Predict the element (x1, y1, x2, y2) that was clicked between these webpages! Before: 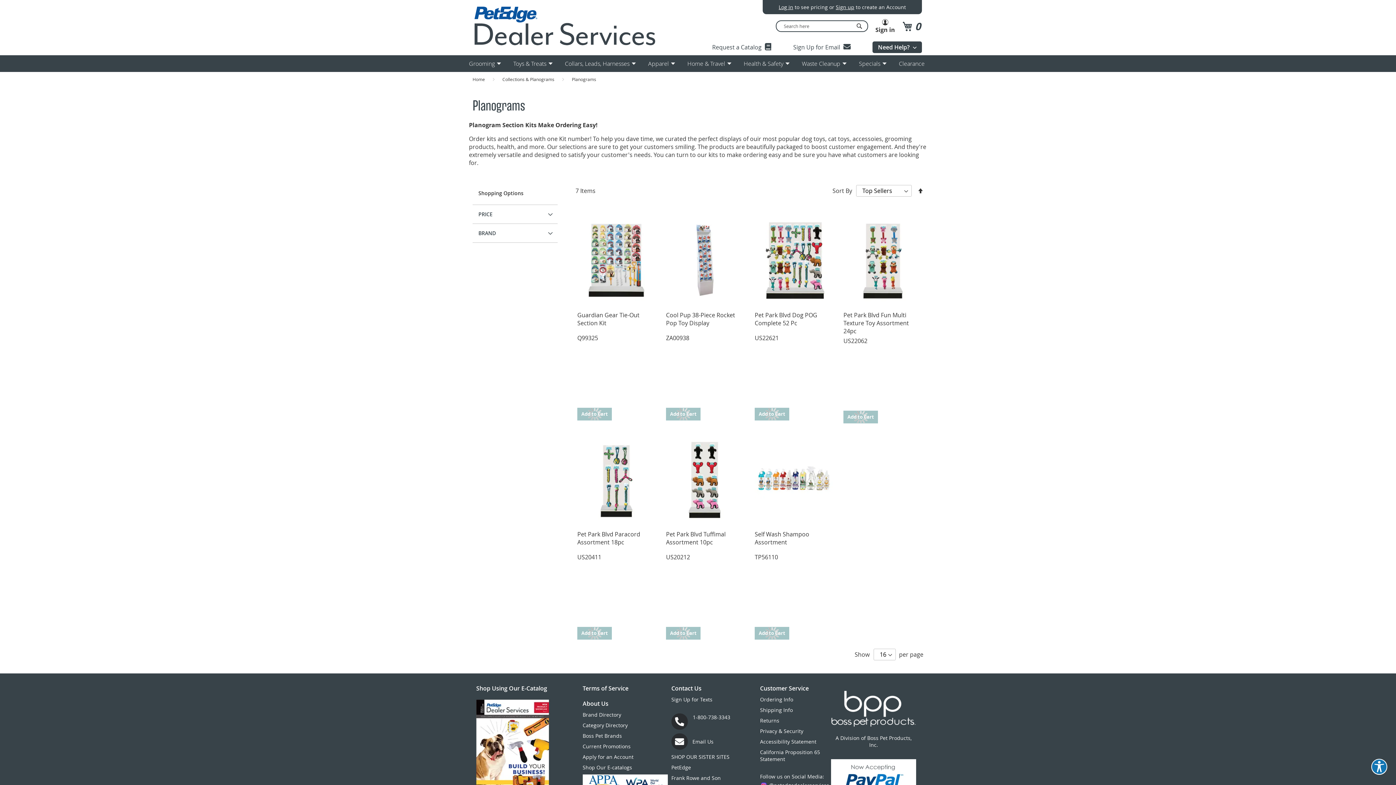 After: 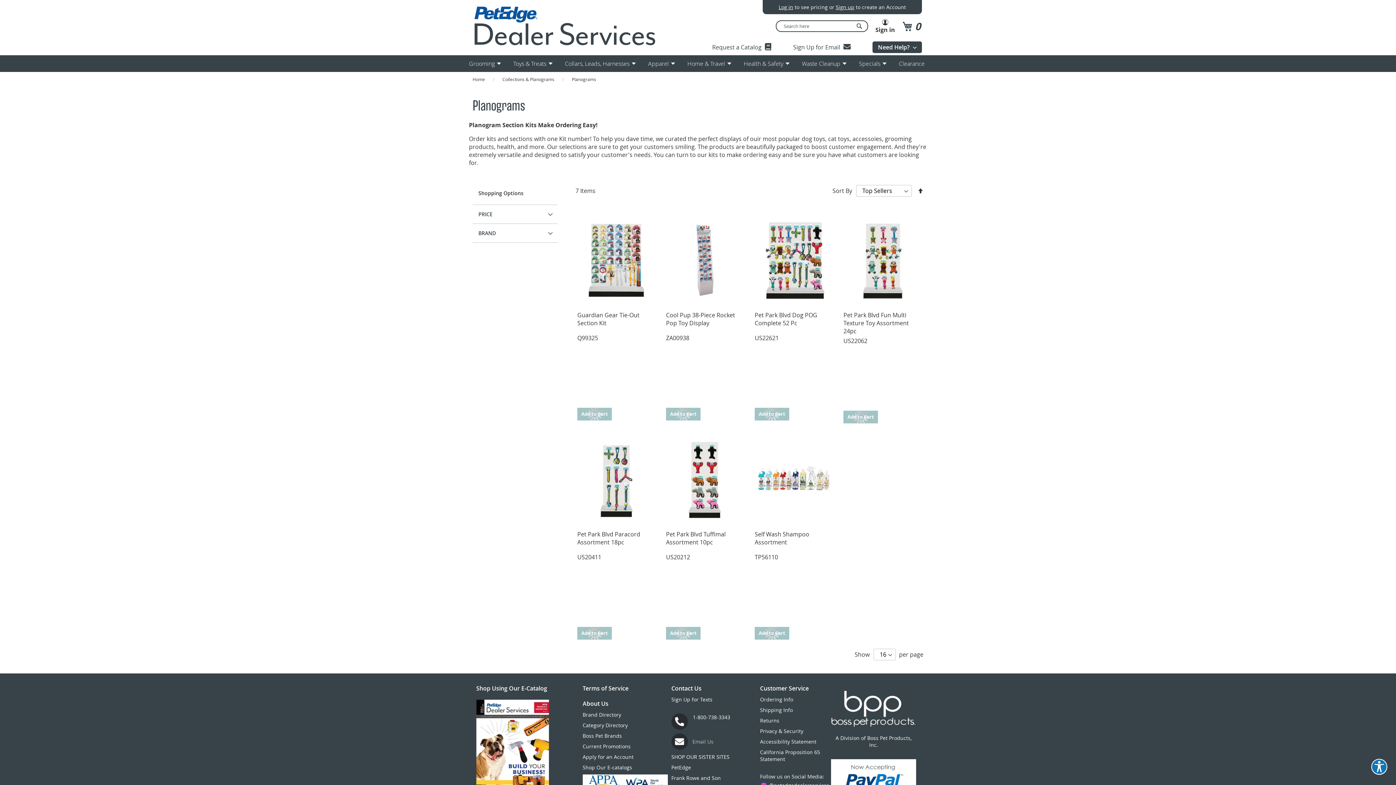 Action: label: Email Us bbox: (687, 738, 713, 745)